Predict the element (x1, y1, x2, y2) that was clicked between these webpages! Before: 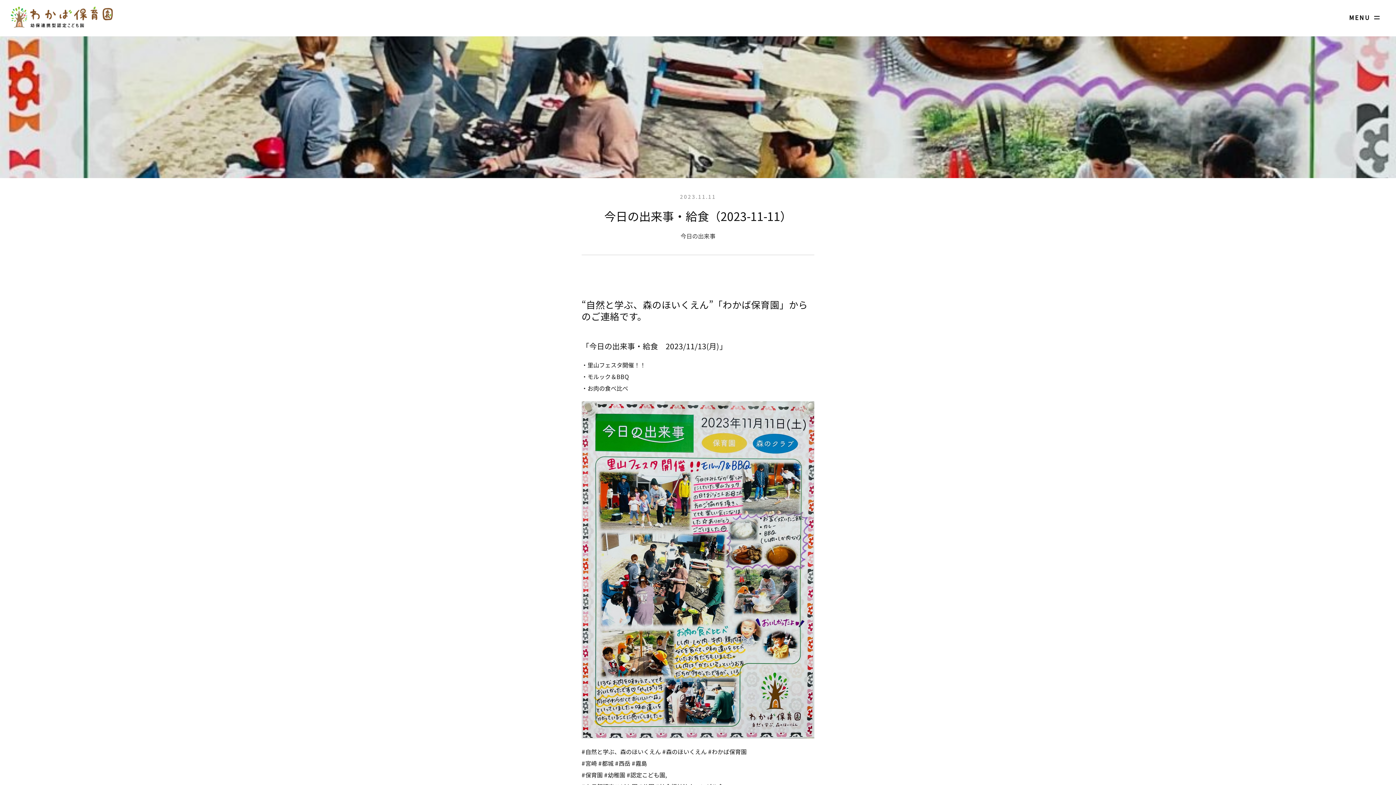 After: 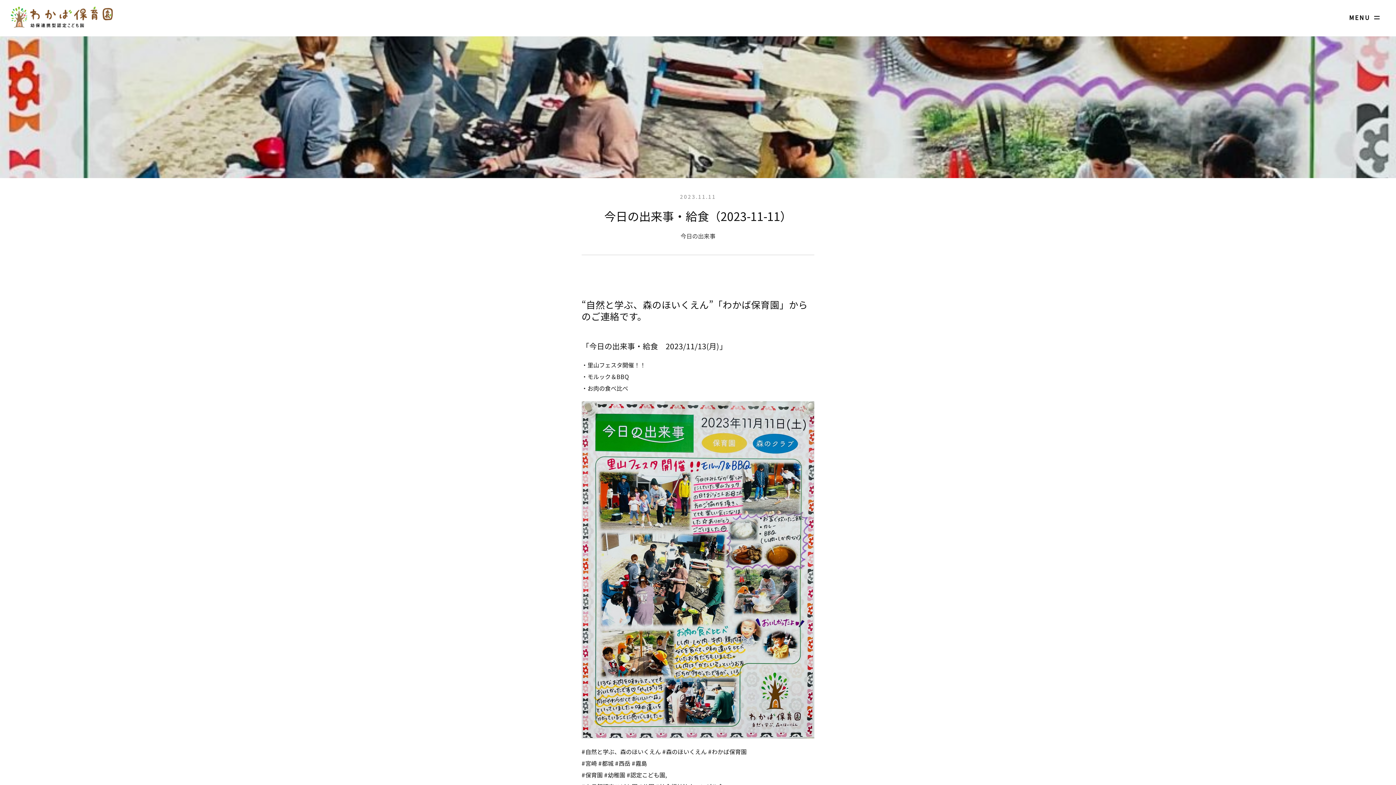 Action: bbox: (581, 728, 814, 737)